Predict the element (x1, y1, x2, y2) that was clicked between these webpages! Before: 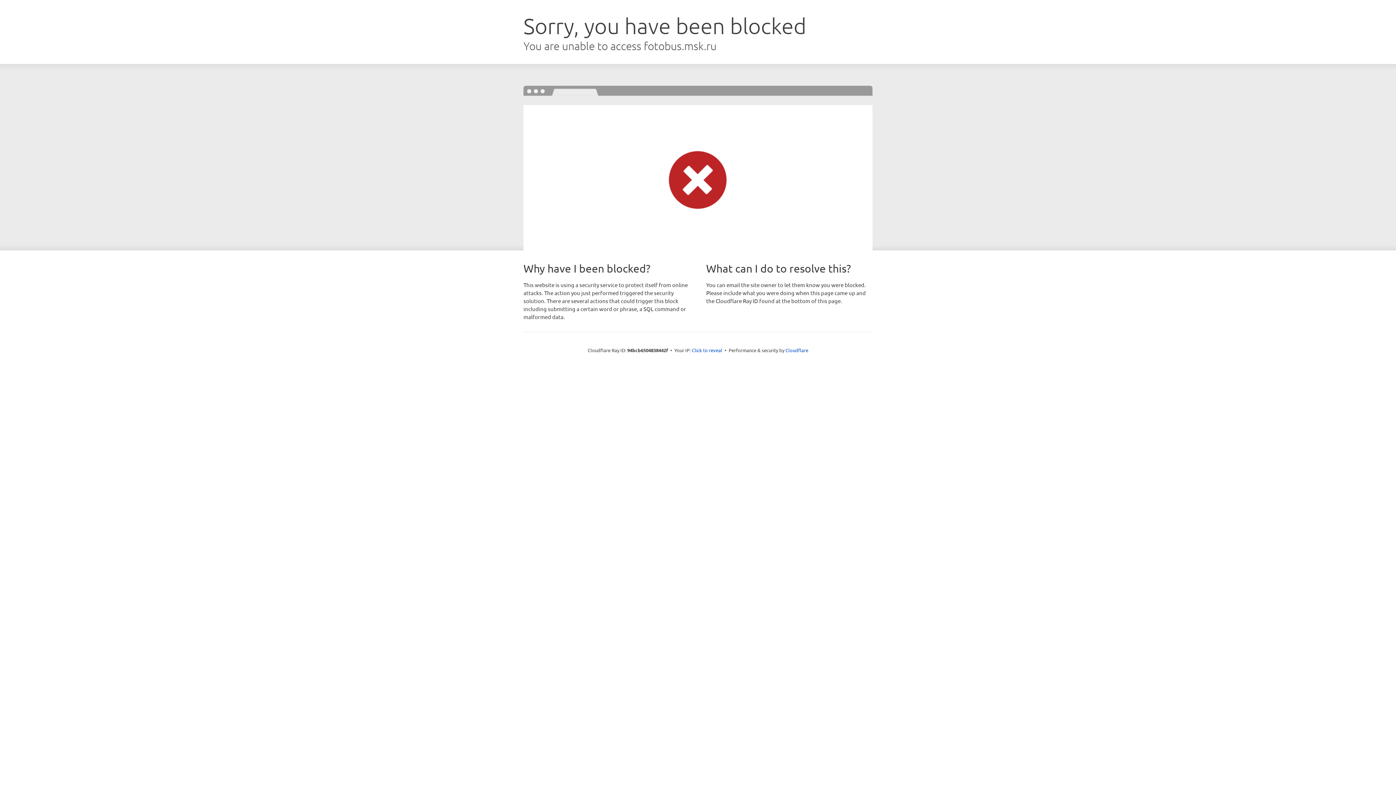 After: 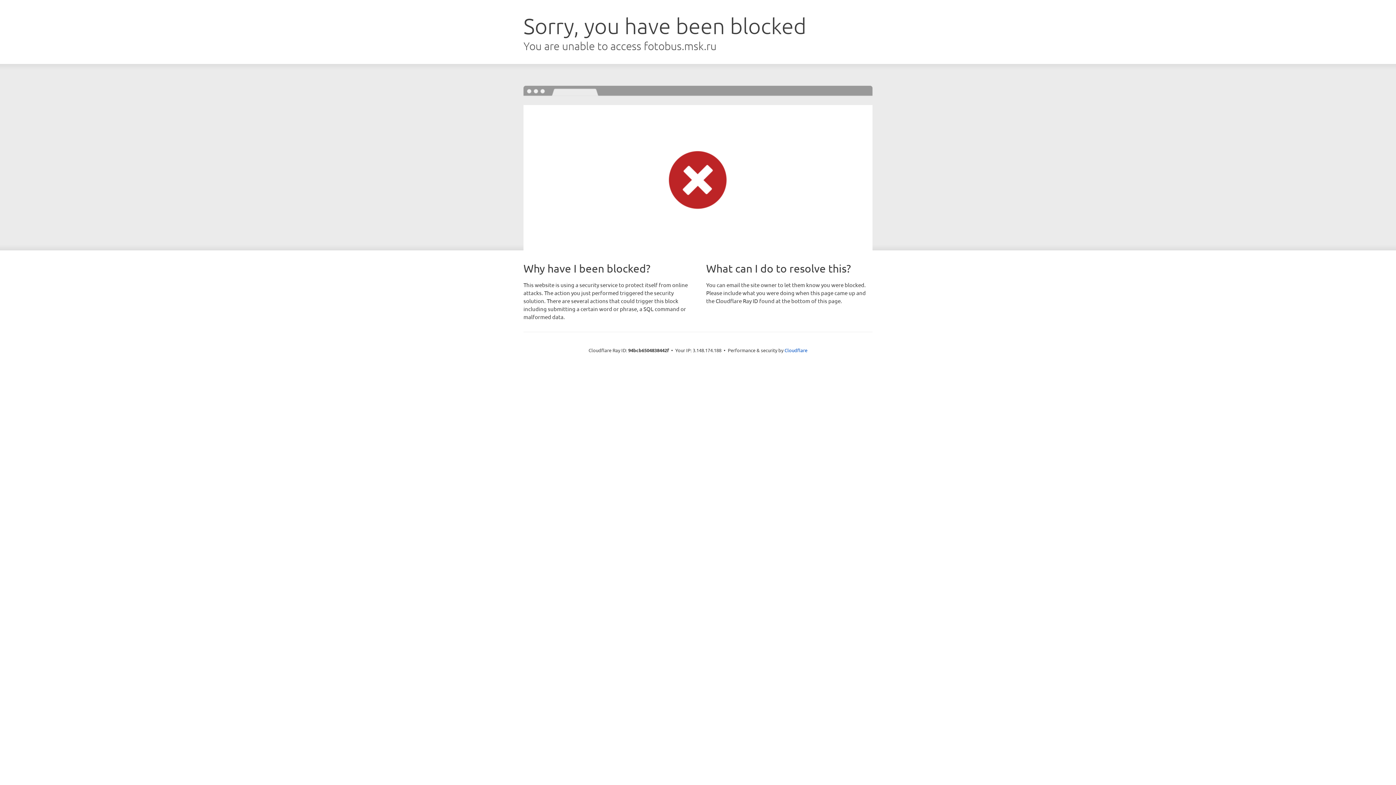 Action: bbox: (692, 346, 722, 353) label: Click to reveal